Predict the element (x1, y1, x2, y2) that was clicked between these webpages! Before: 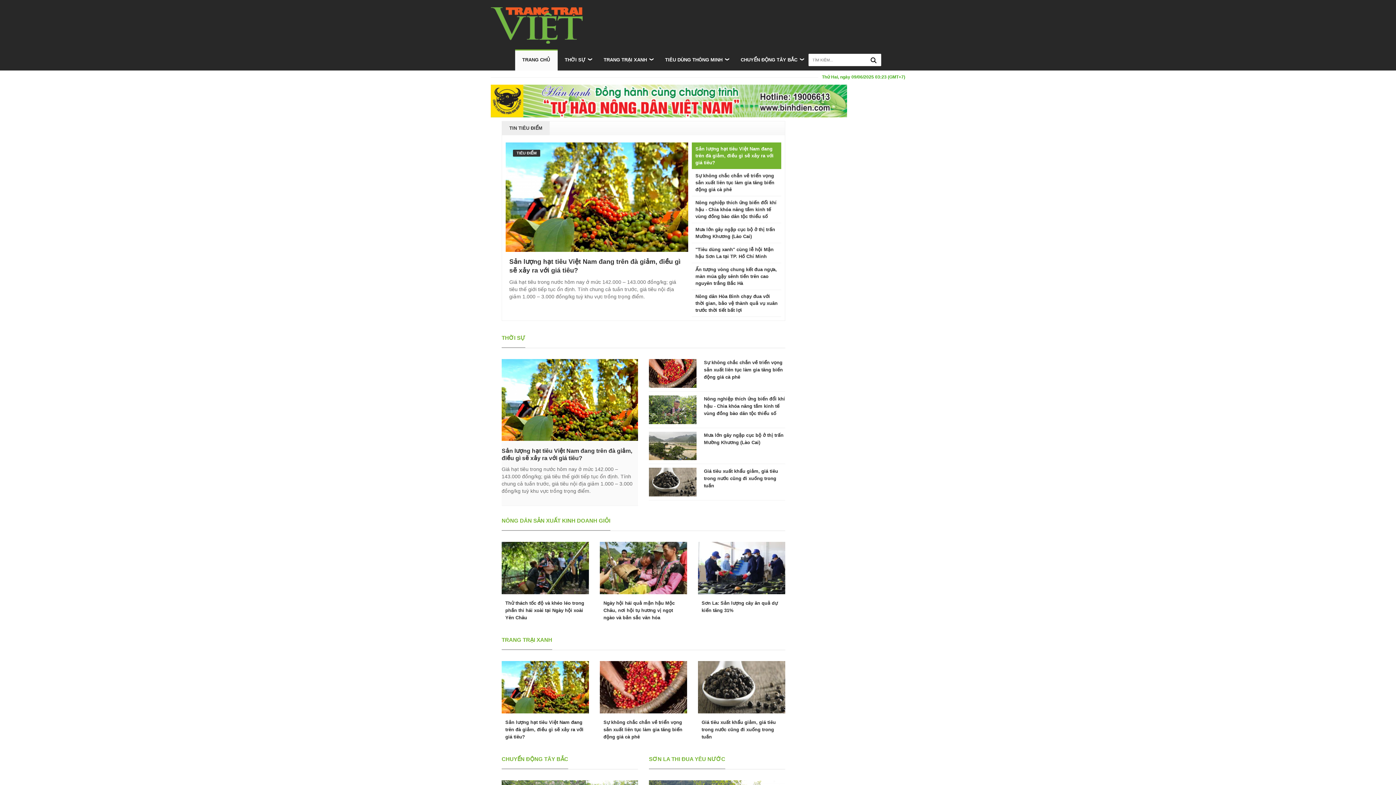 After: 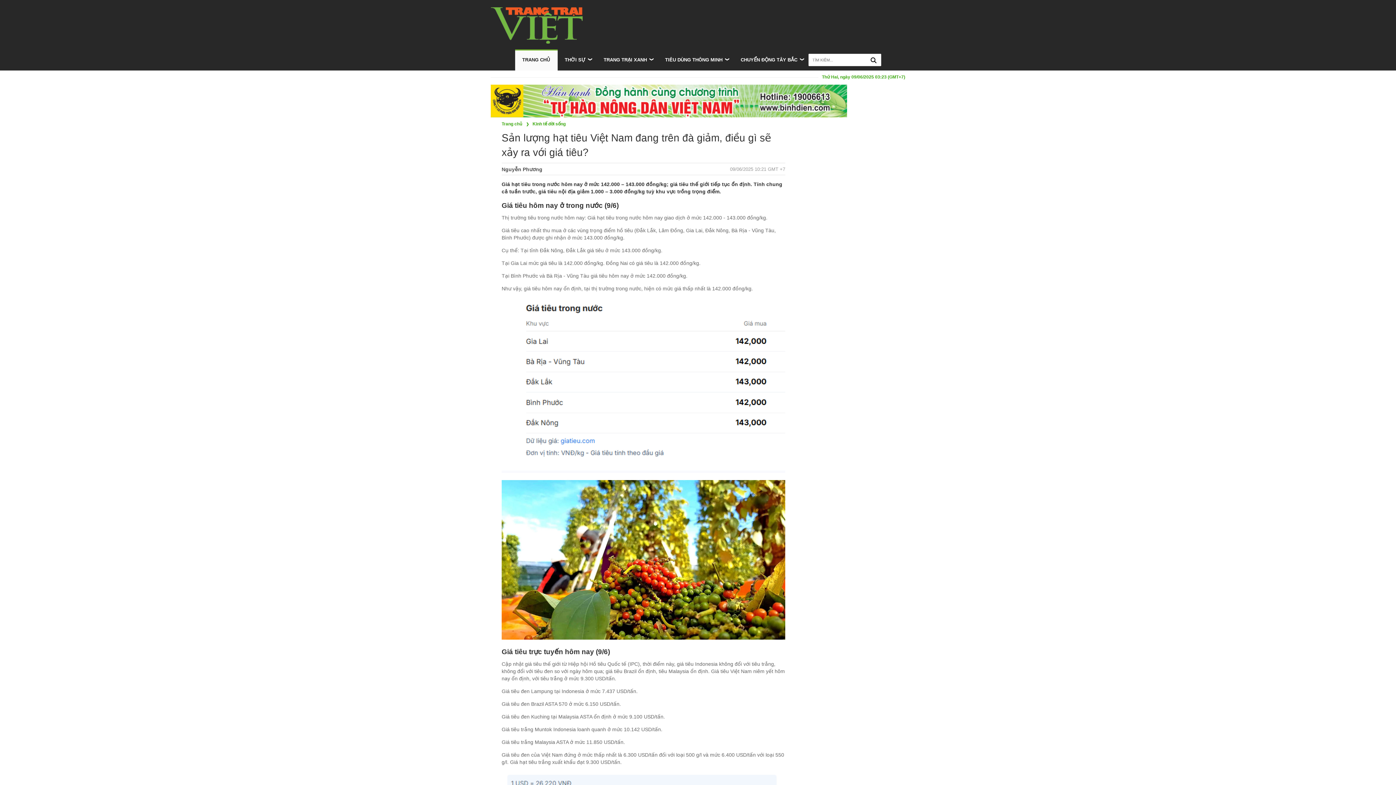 Action: label: test bbox: (505, 142, 688, 252)